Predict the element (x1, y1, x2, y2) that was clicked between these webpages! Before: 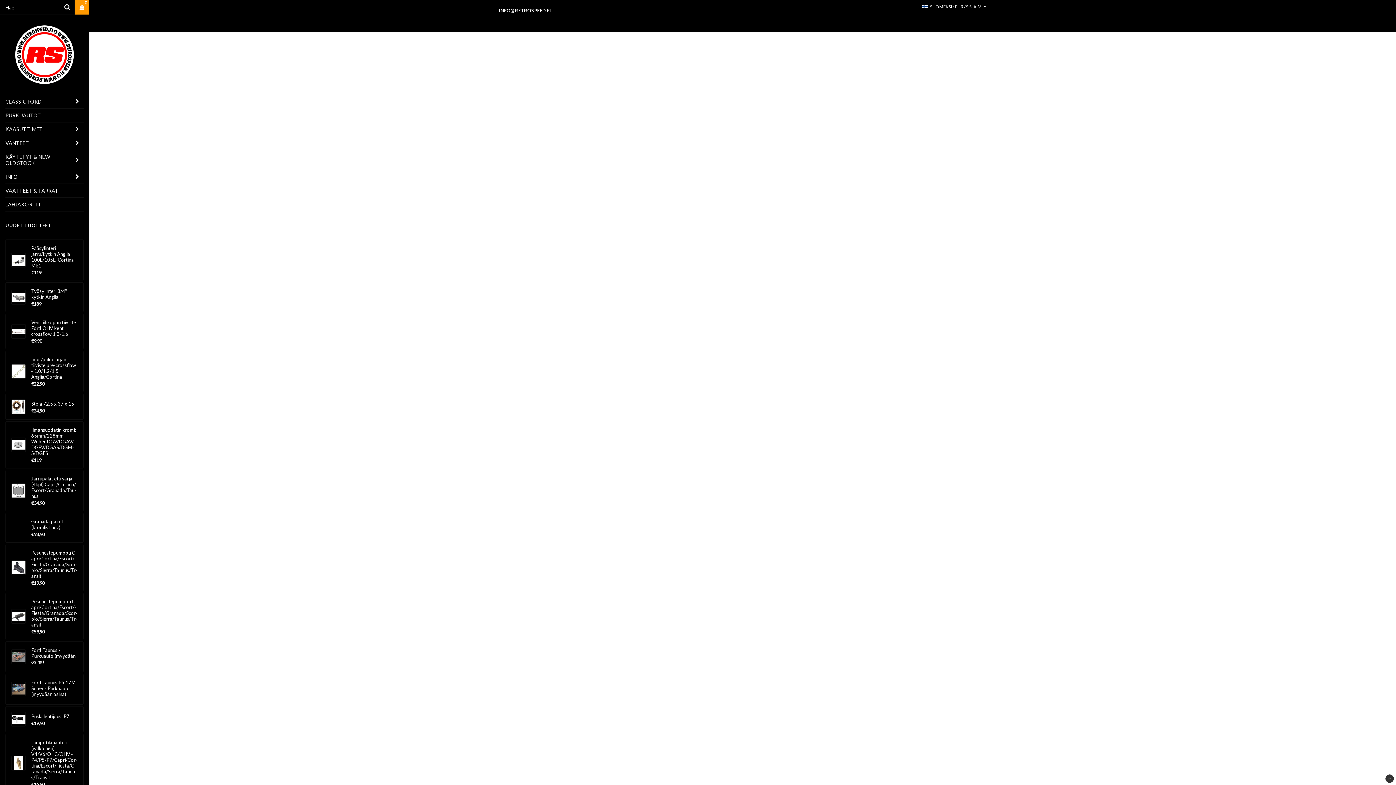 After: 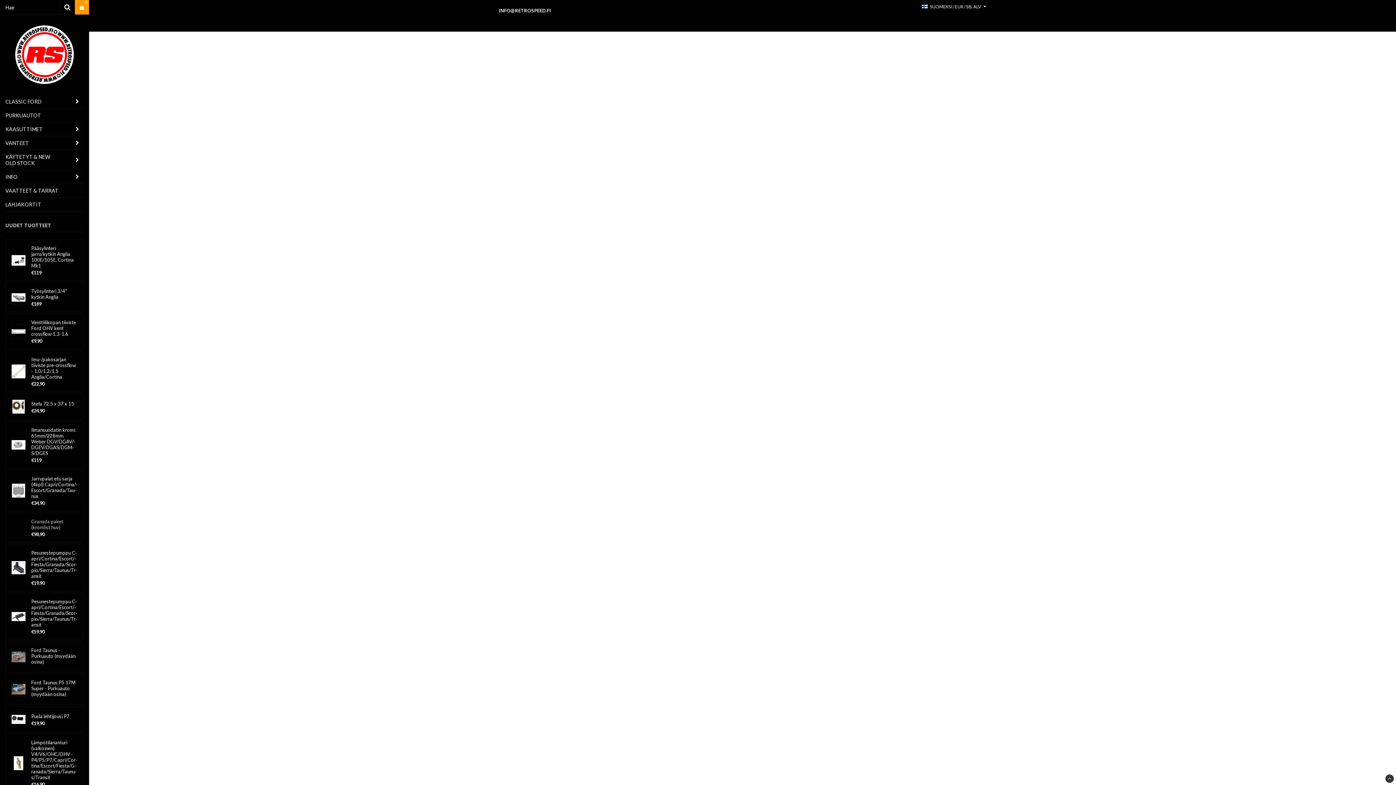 Action: bbox: (11, 519, 25, 537) label: Granada paket (kromlist huv)